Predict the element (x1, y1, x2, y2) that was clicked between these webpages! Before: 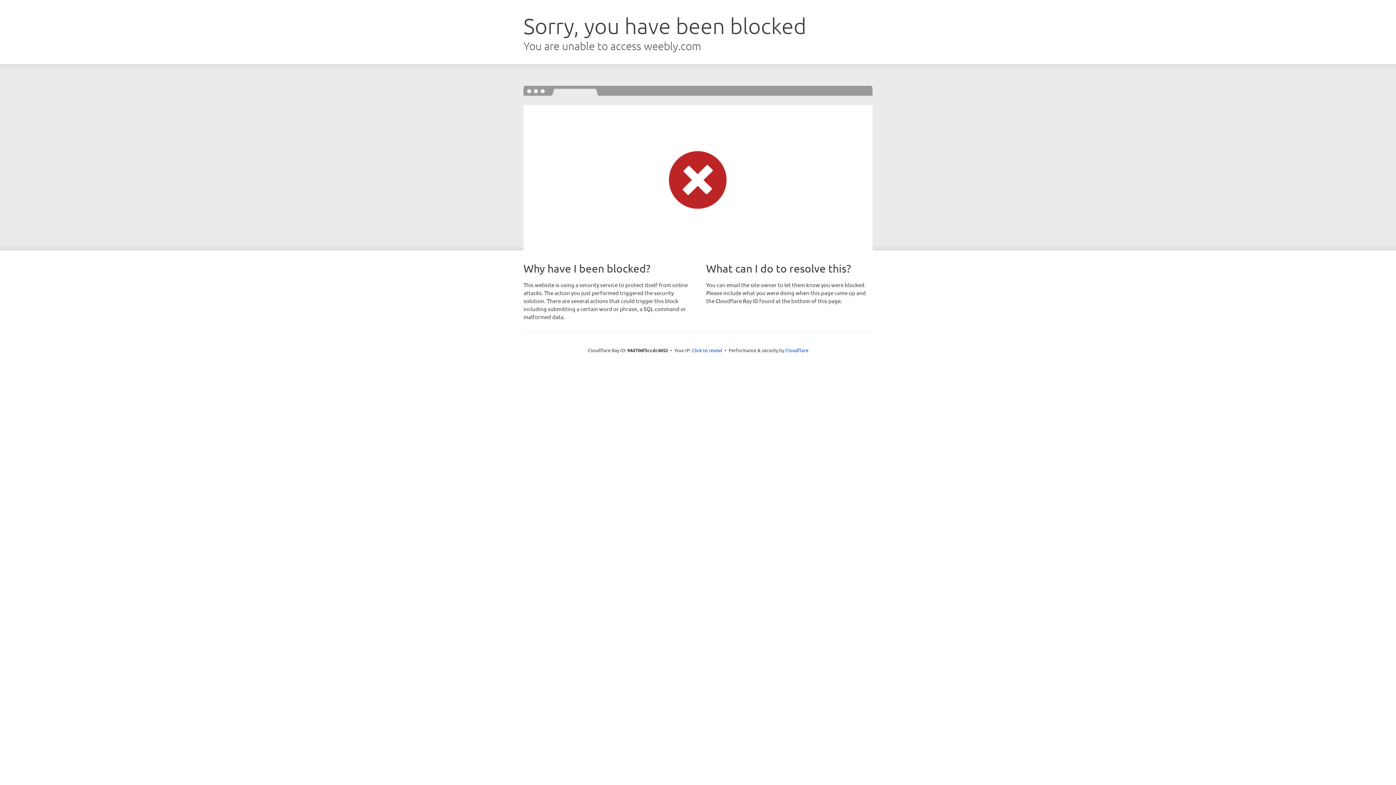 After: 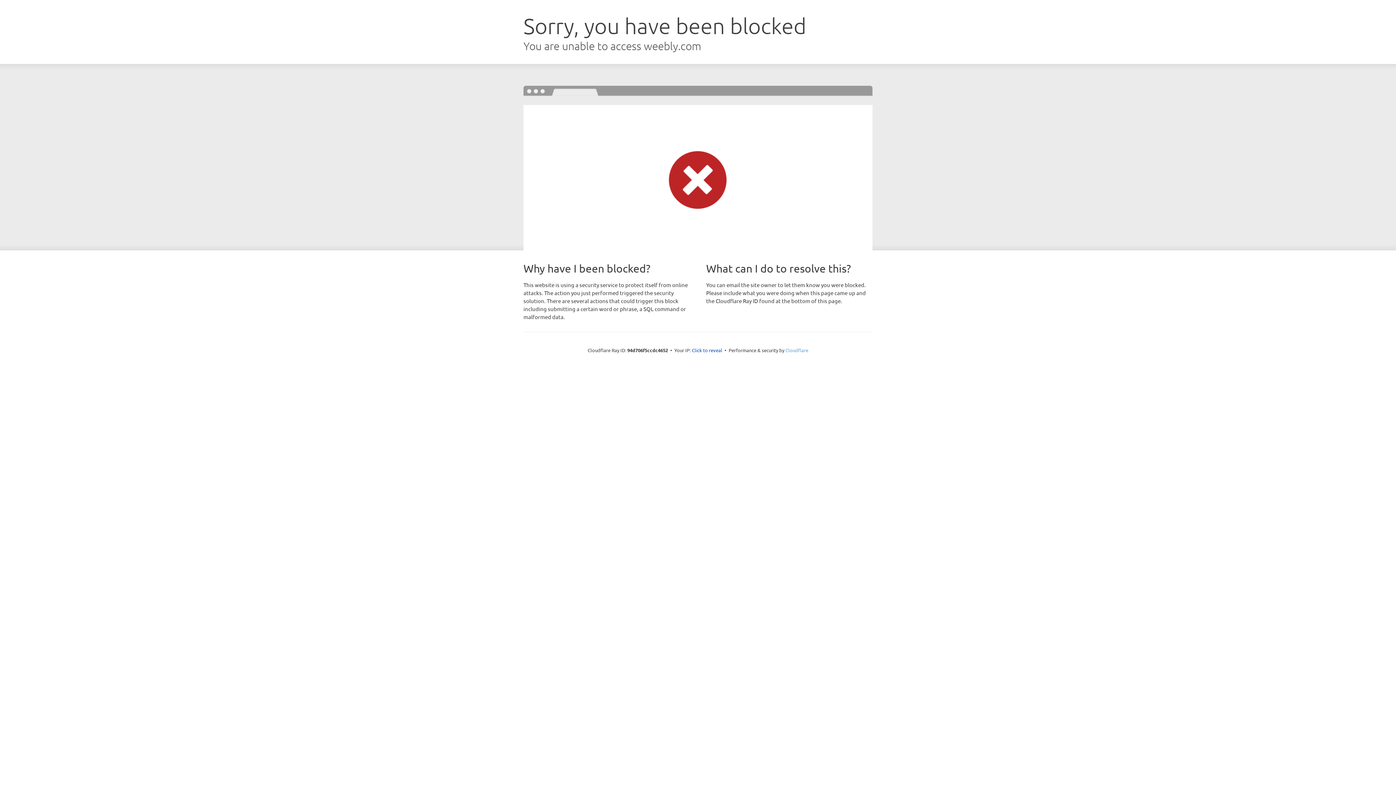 Action: bbox: (785, 347, 808, 353) label: Cloudflare